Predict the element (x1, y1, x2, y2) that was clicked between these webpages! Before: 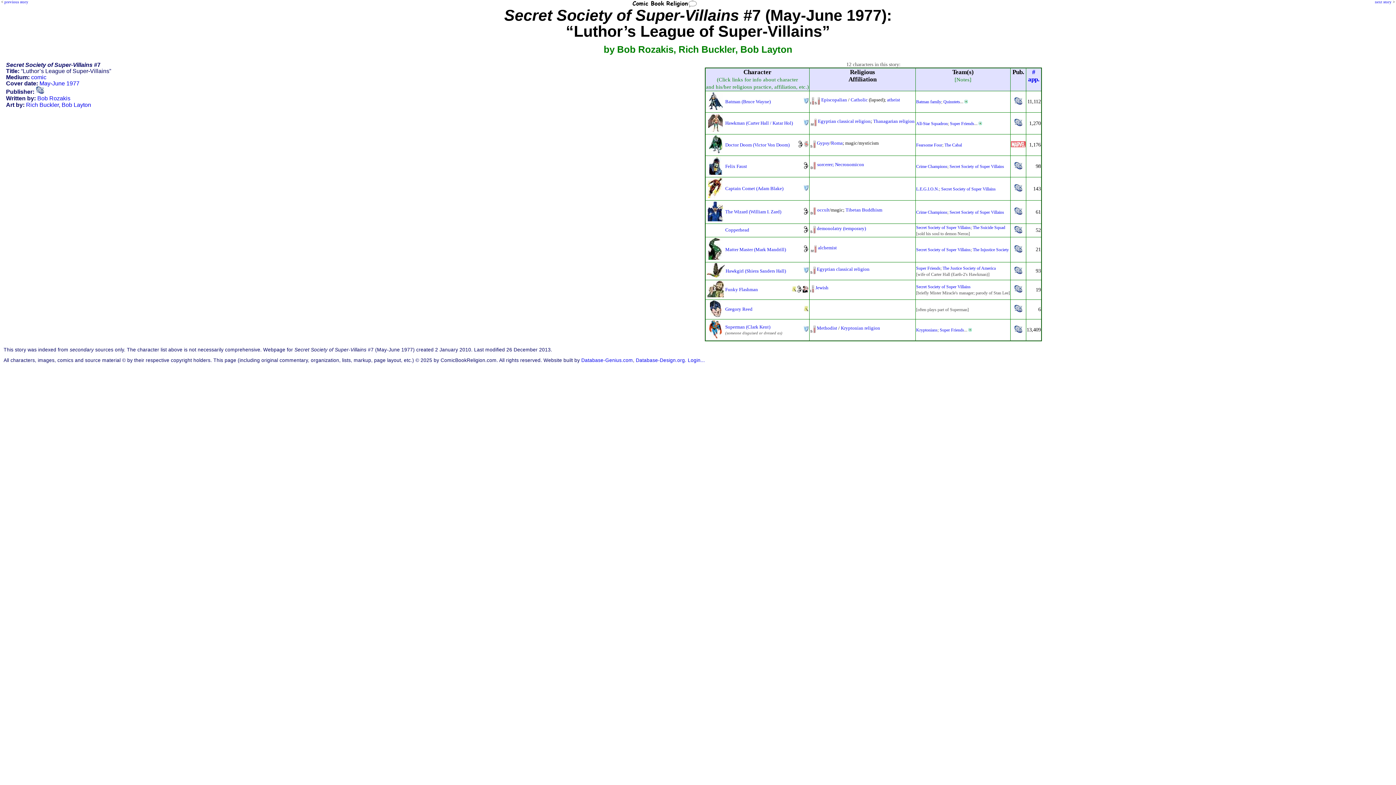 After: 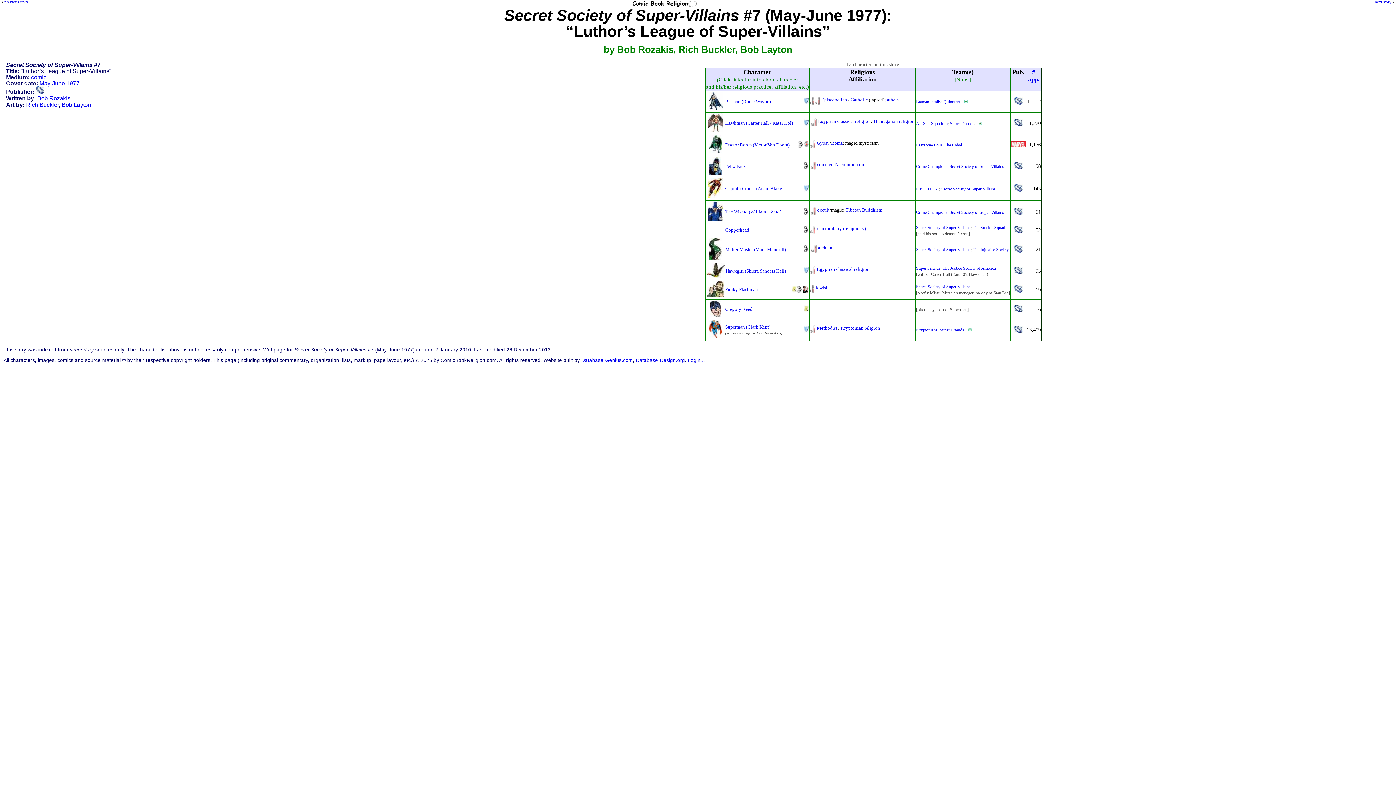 Action: bbox: (710, 312, 721, 318)